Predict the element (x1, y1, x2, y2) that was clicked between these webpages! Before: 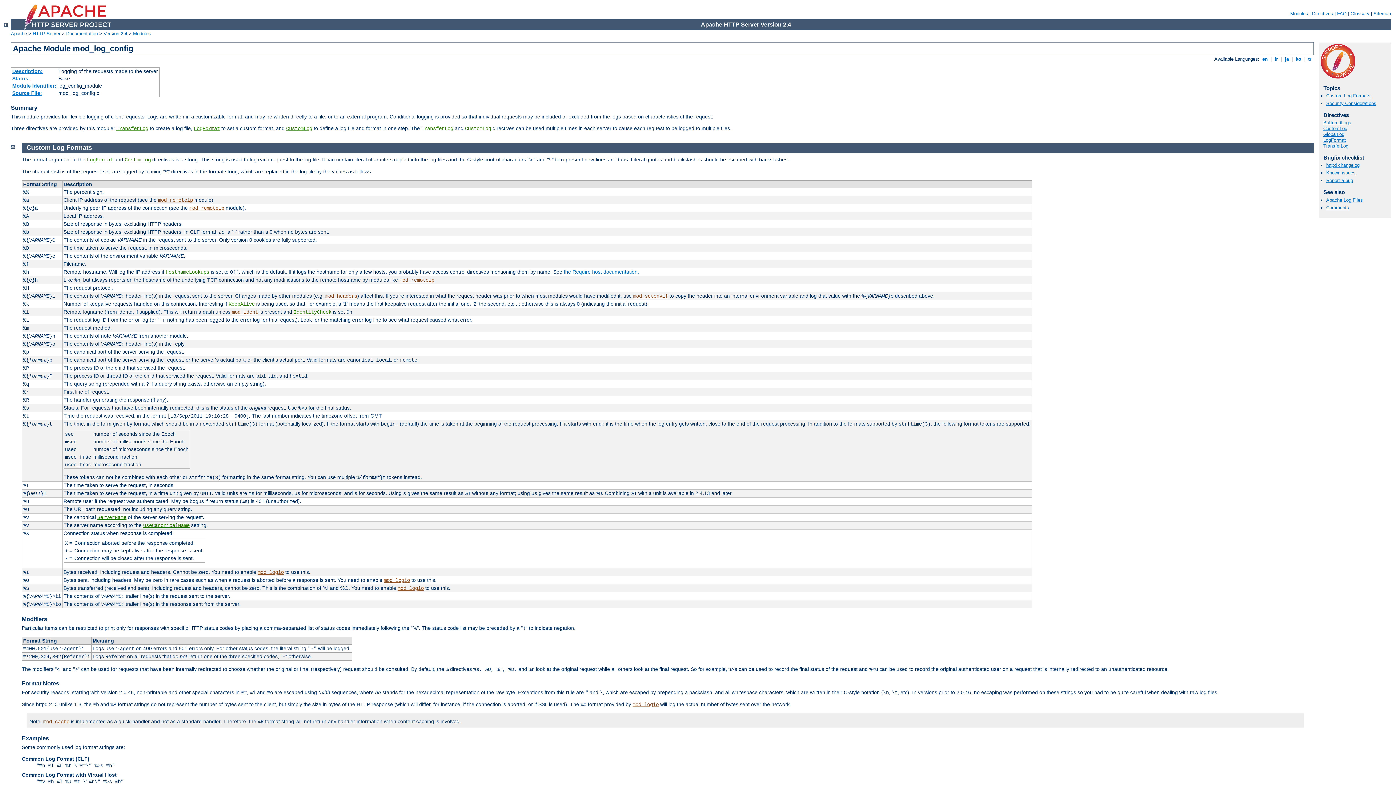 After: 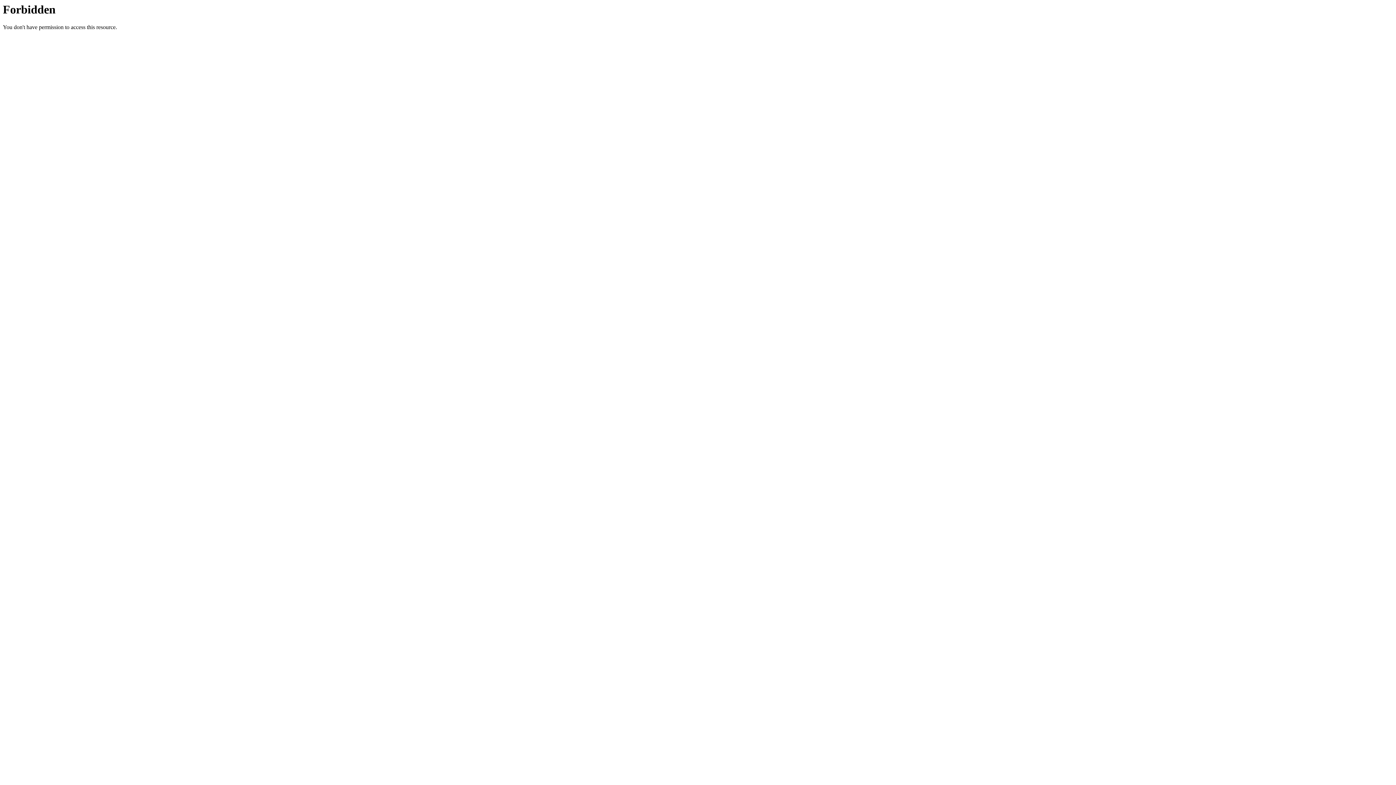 Action: bbox: (1337, 10, 1346, 16) label: FAQ